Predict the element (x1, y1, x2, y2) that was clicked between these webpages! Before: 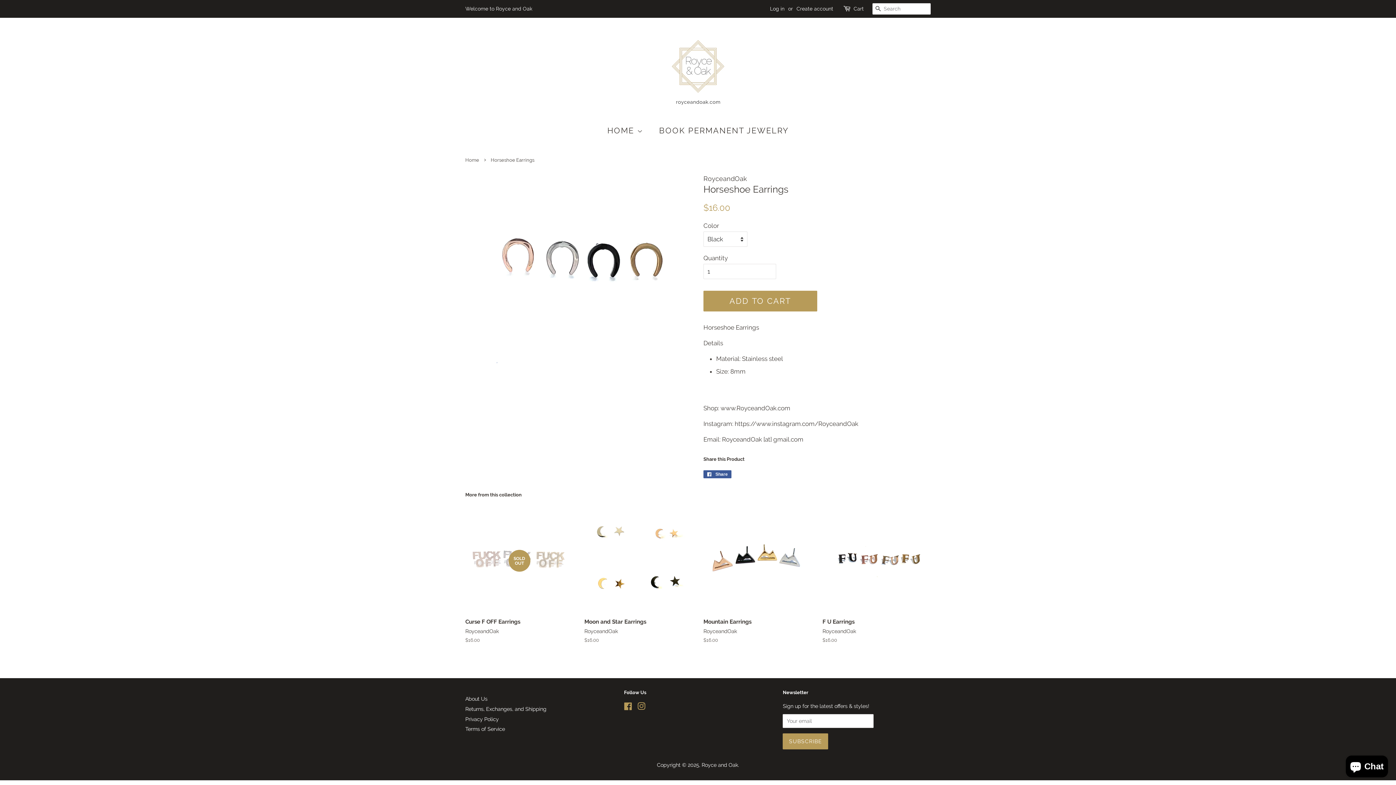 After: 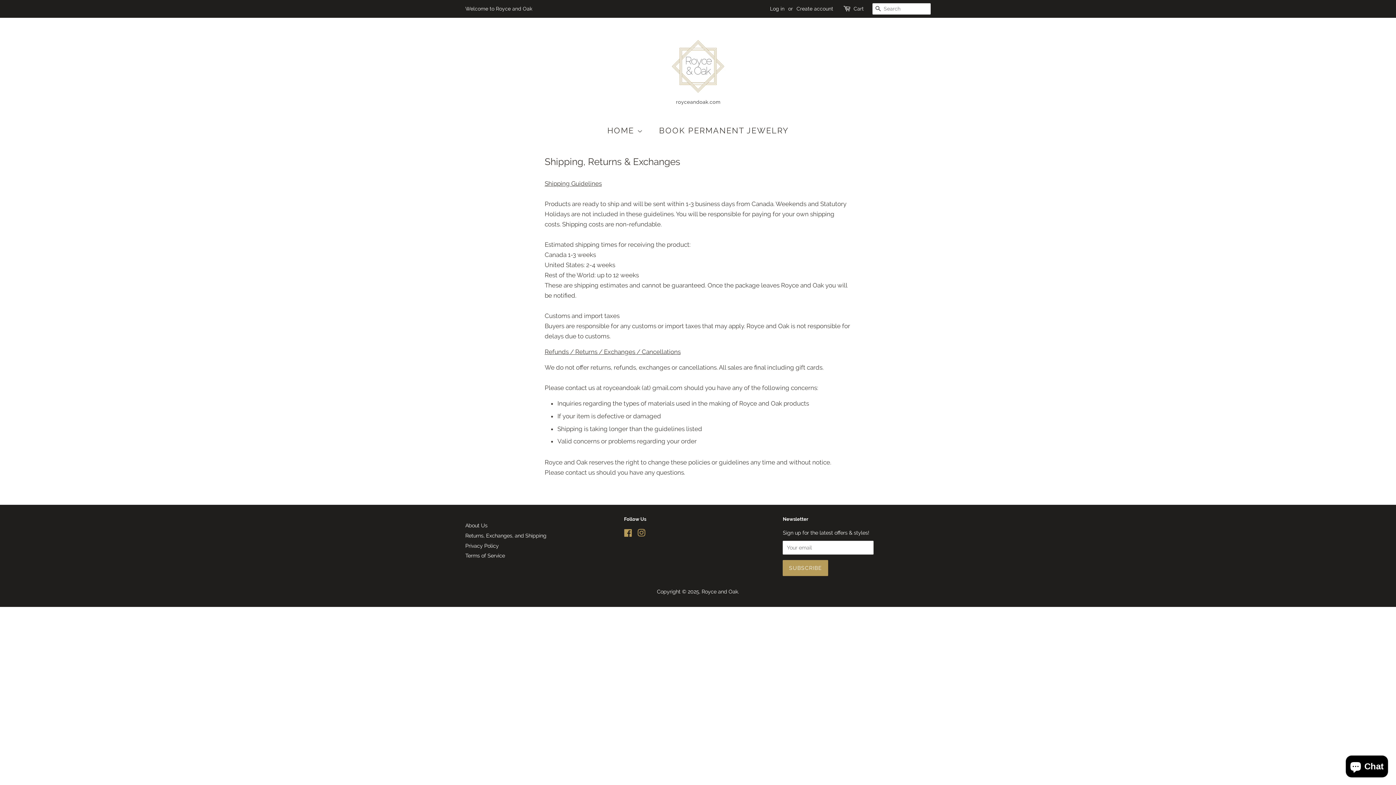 Action: bbox: (465, 706, 546, 712) label: Returns, Exchanges, and Shipping